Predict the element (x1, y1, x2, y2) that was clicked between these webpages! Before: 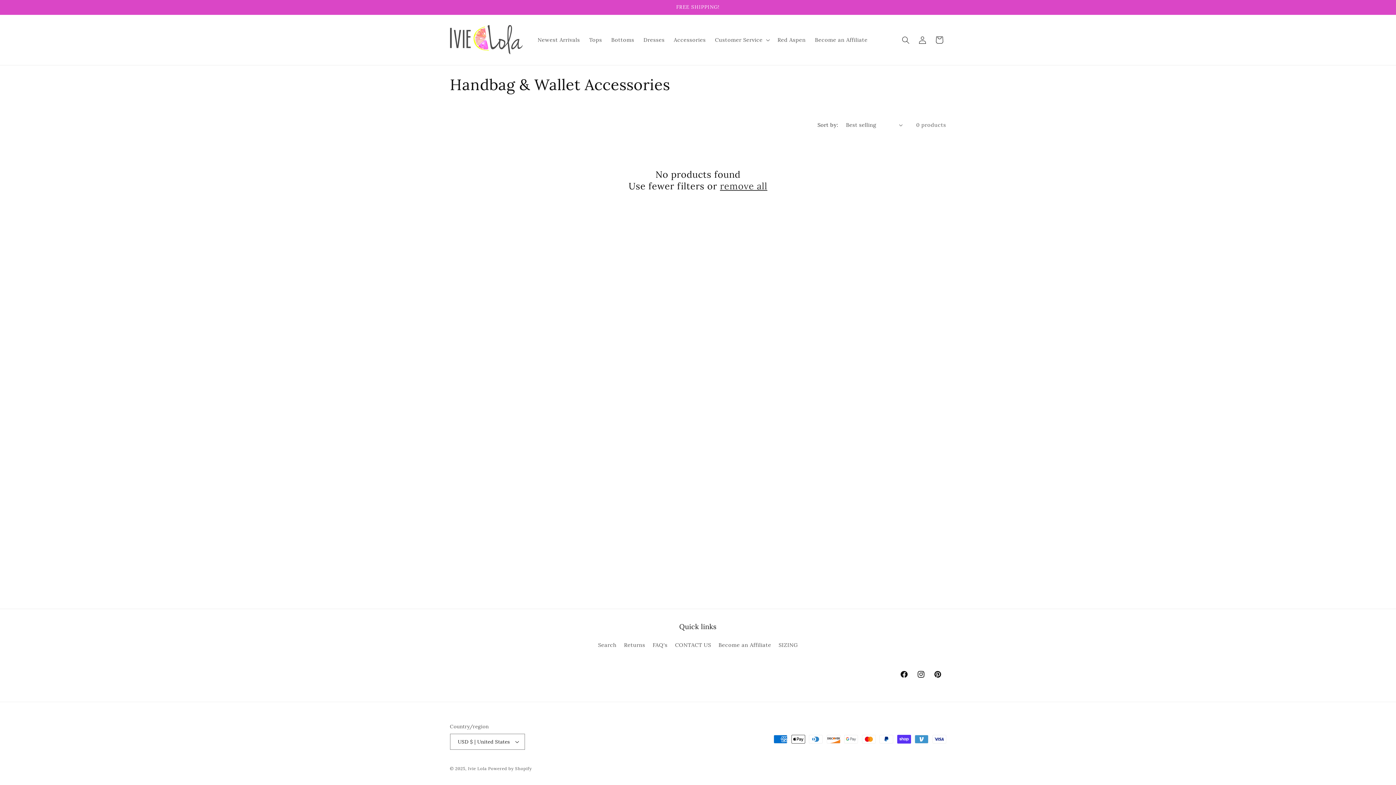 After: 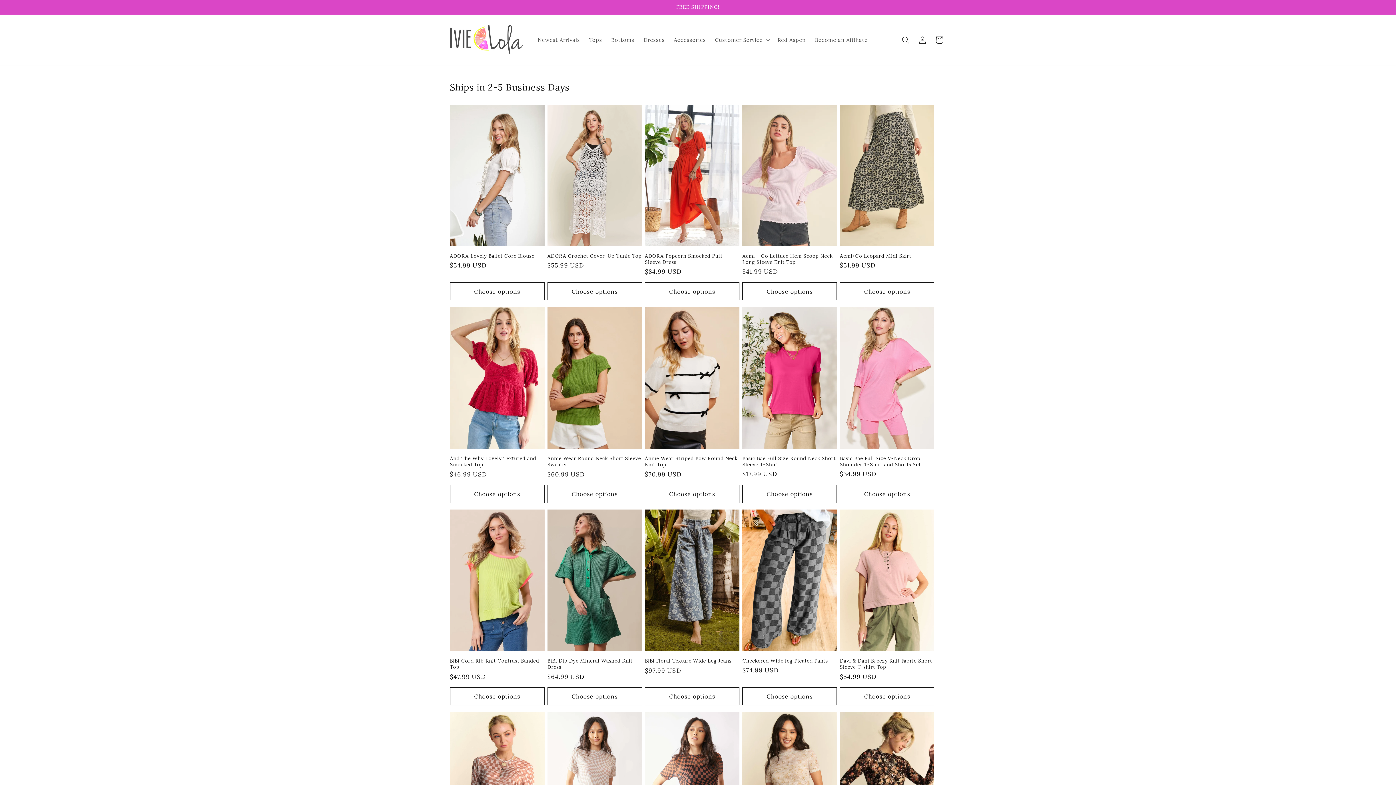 Action: label: Ivie Lola bbox: (468, 766, 486, 771)